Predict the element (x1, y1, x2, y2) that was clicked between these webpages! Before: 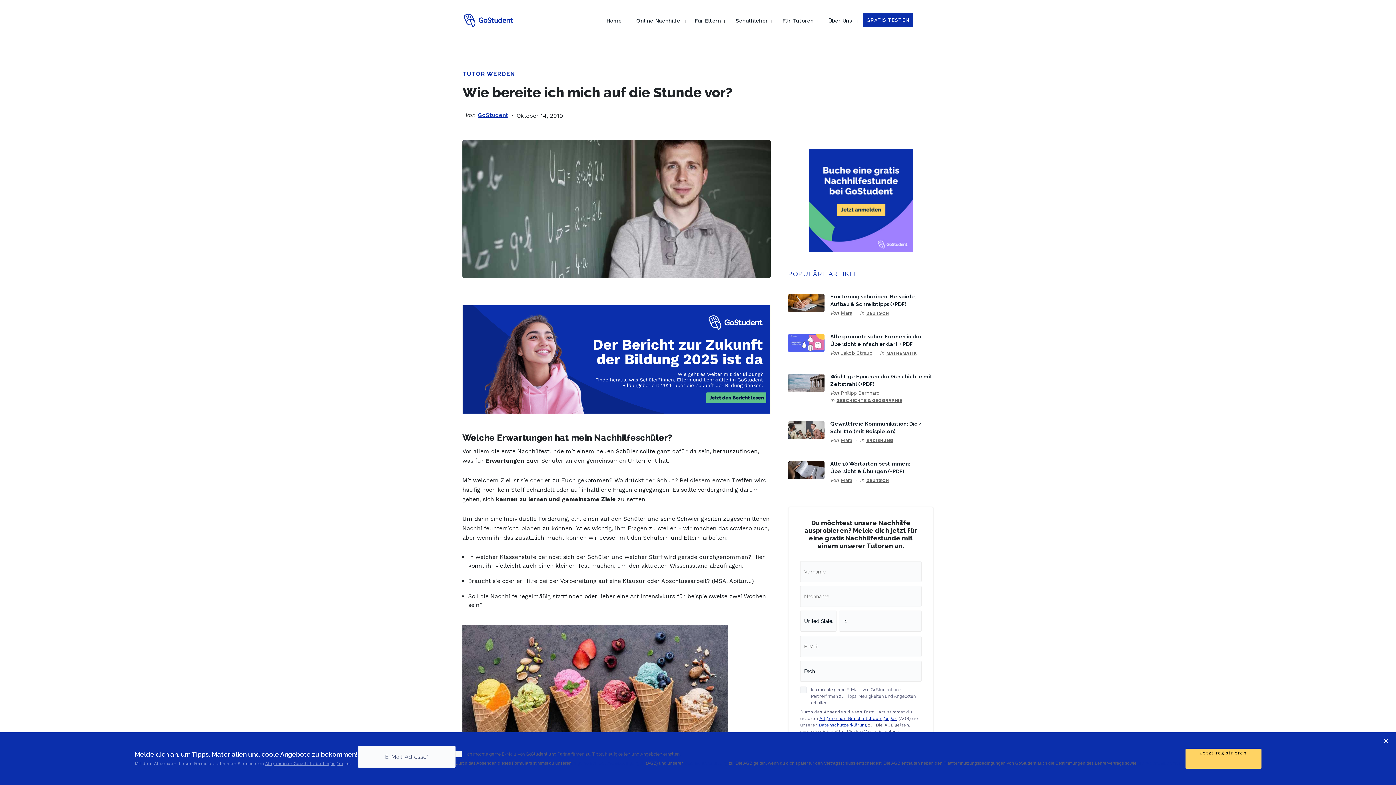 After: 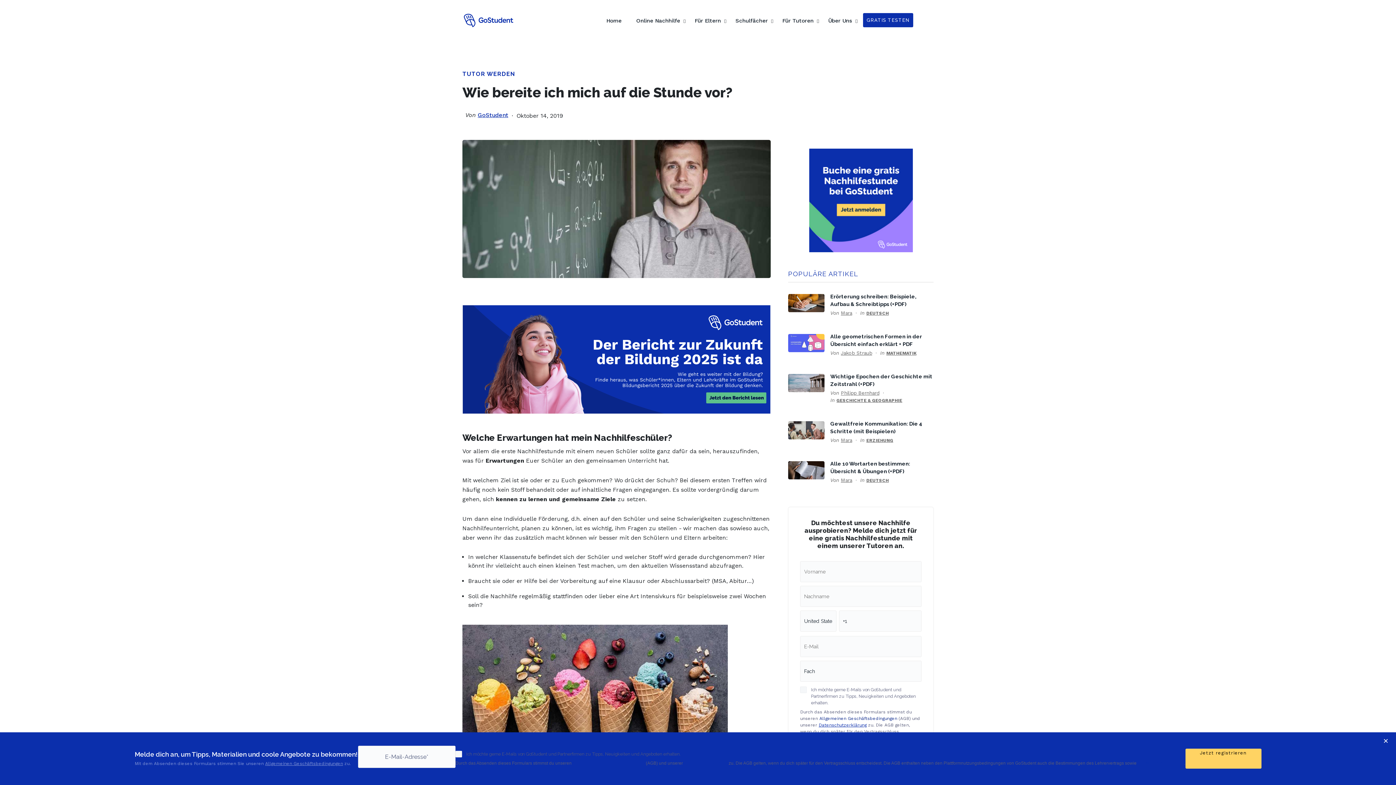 Action: label: Allgemeinen Geschäftsbedingungen bbox: (819, 716, 897, 721)